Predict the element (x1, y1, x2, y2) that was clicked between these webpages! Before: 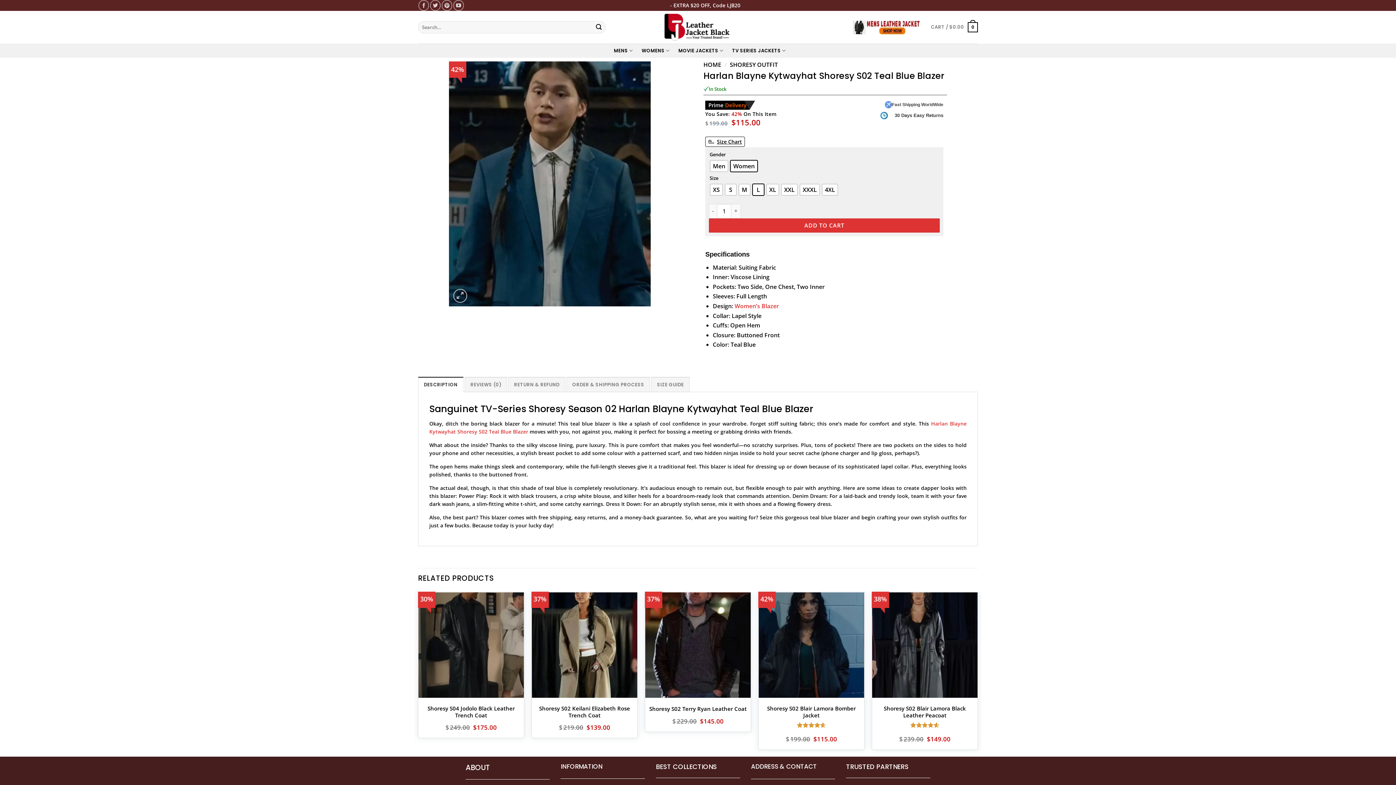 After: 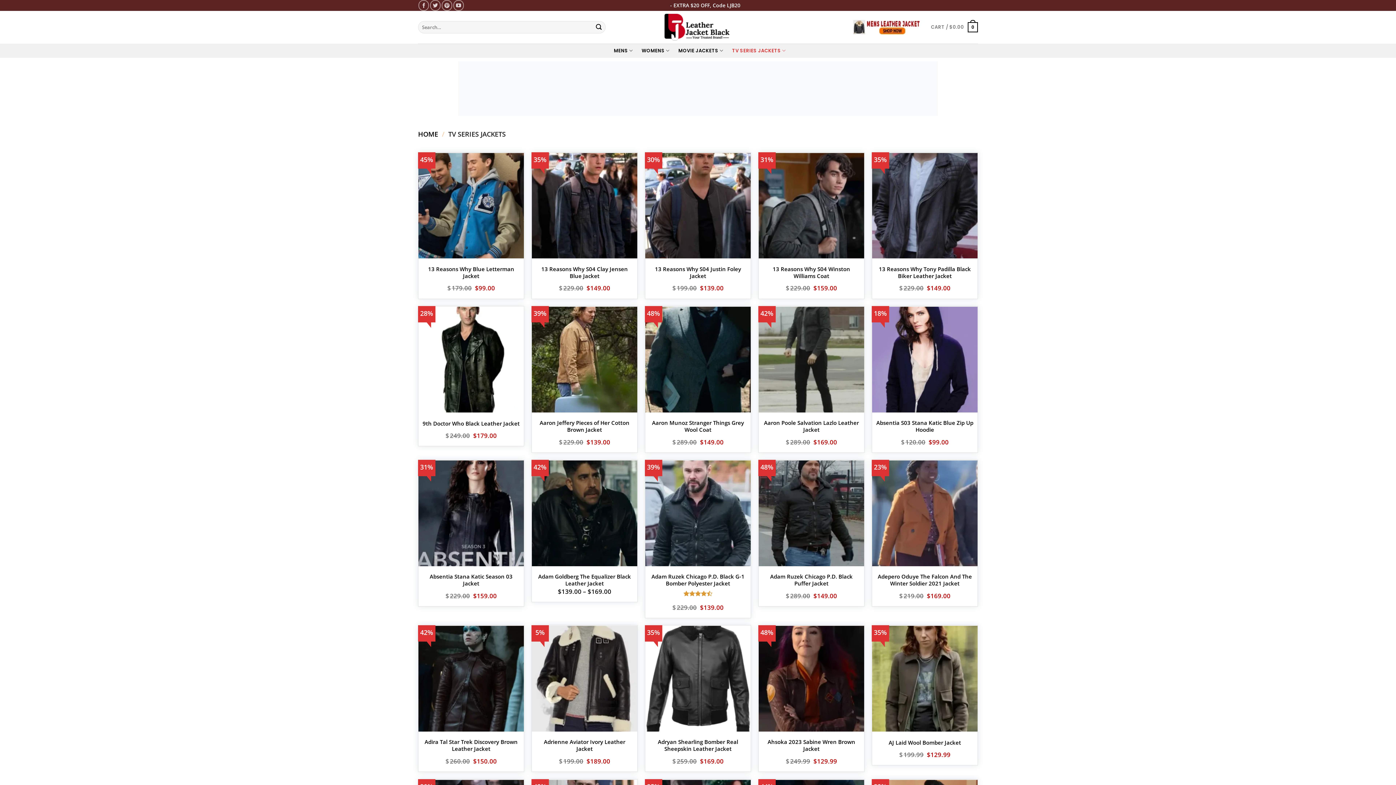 Action: bbox: (732, 43, 786, 57) label: TV SERIES JACKETS